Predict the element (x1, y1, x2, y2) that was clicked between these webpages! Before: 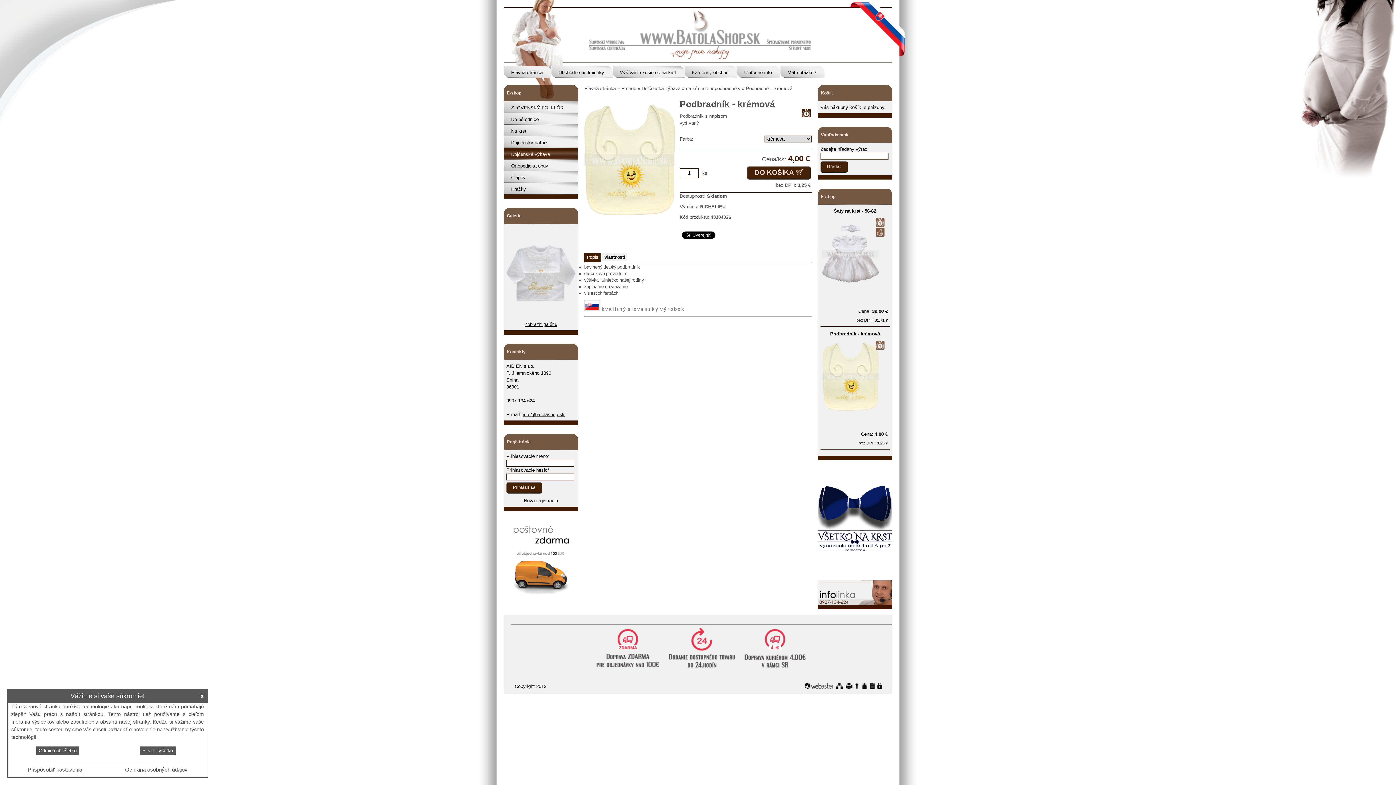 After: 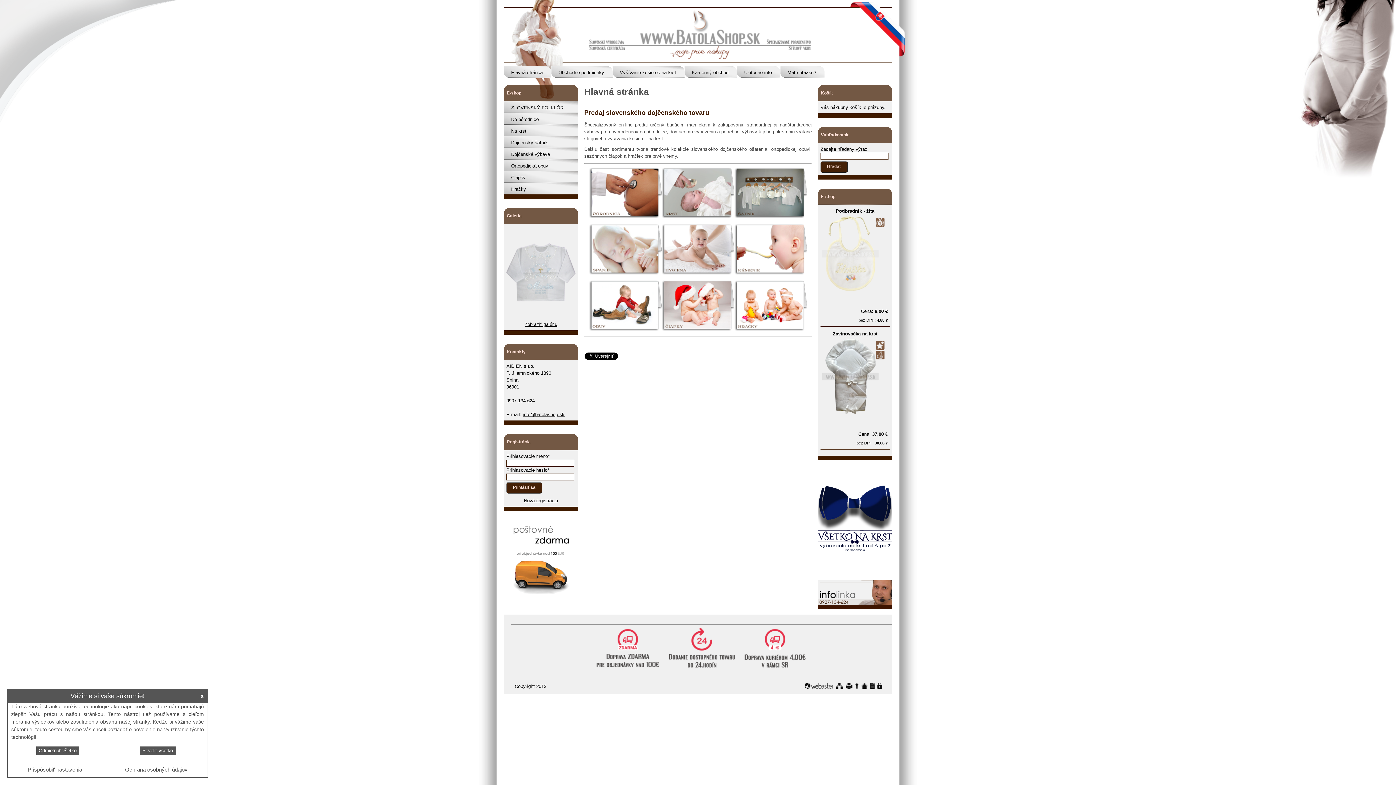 Action: bbox: (504, 66, 550, 77) label: Hlavná stránka